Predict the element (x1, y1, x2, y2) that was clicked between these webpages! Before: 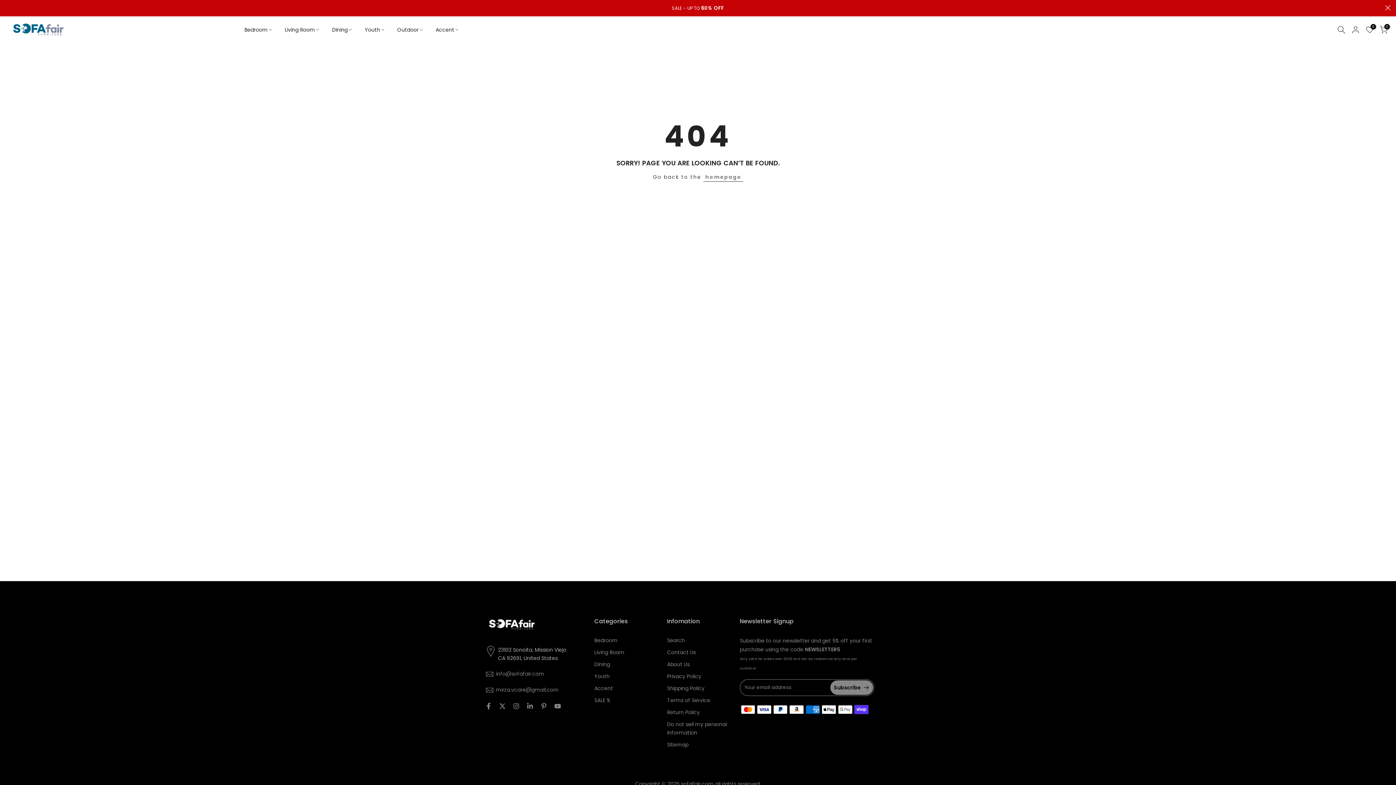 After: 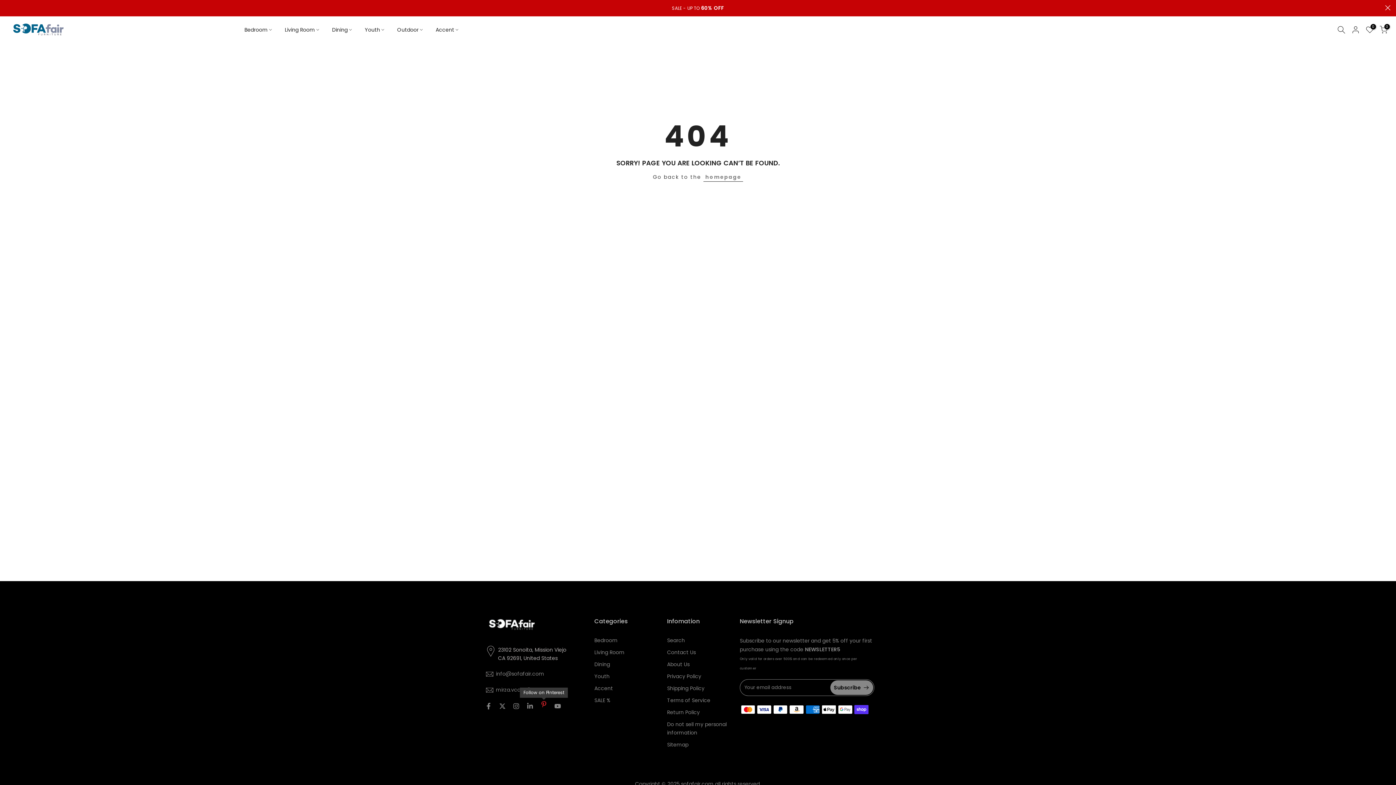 Action: bbox: (540, 702, 547, 710)